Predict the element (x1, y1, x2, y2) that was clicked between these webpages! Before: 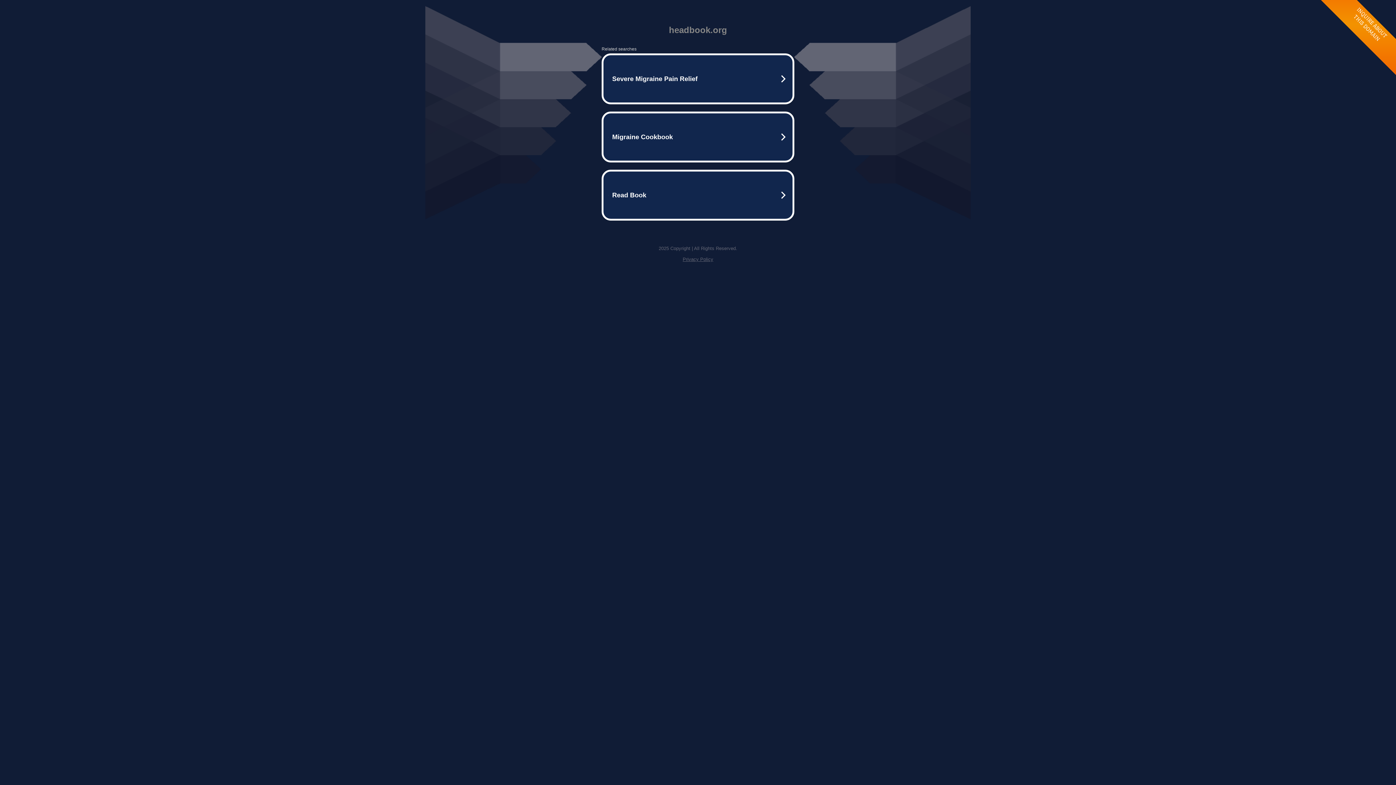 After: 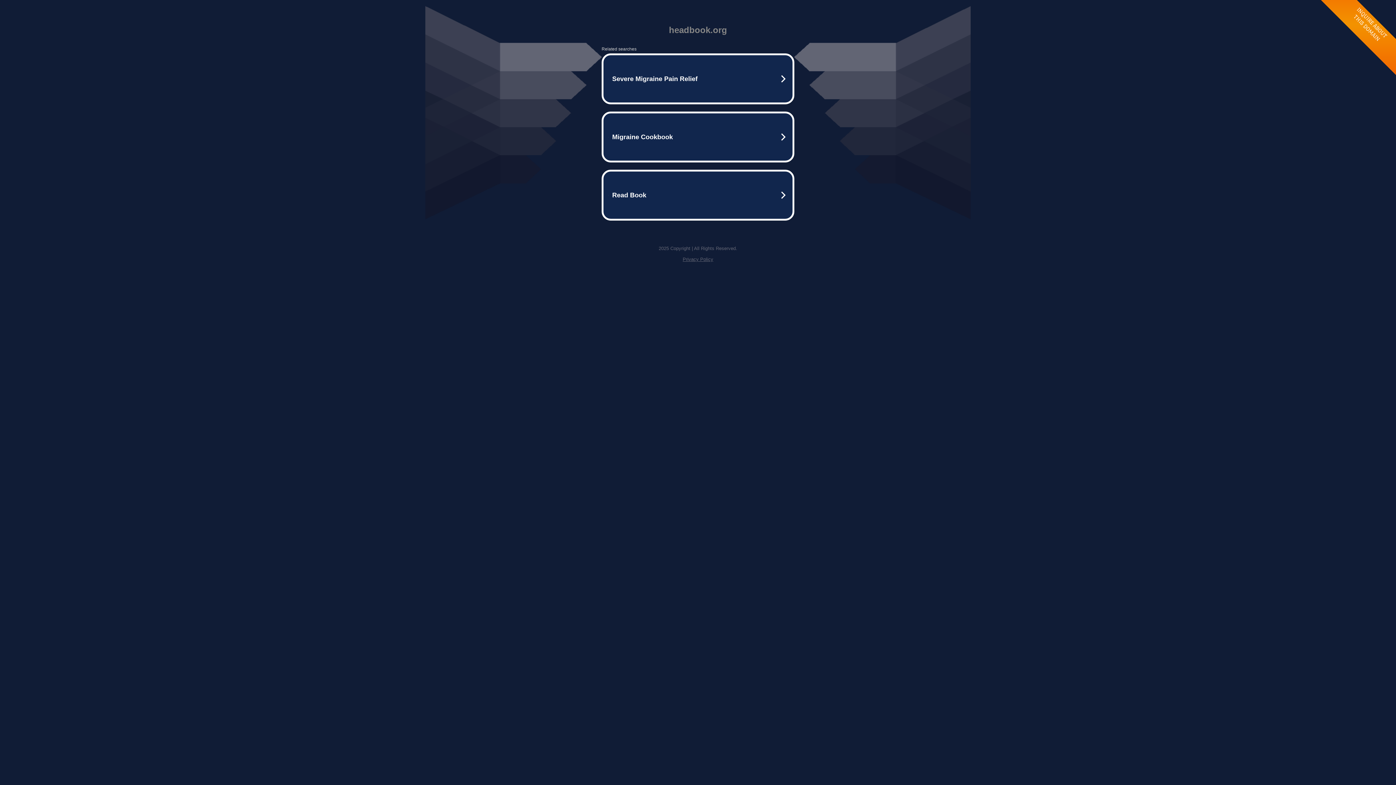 Action: bbox: (682, 256, 713, 262) label: Privacy Policy